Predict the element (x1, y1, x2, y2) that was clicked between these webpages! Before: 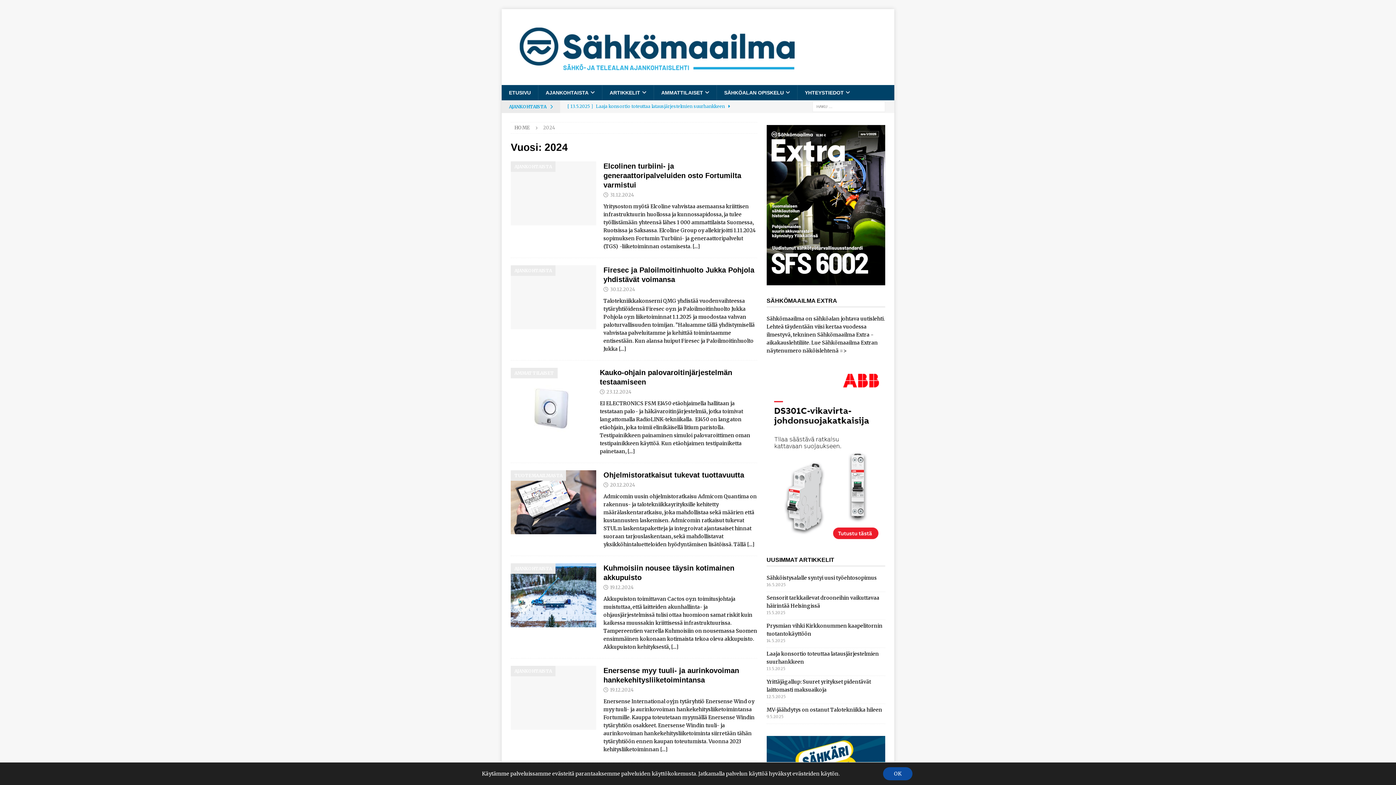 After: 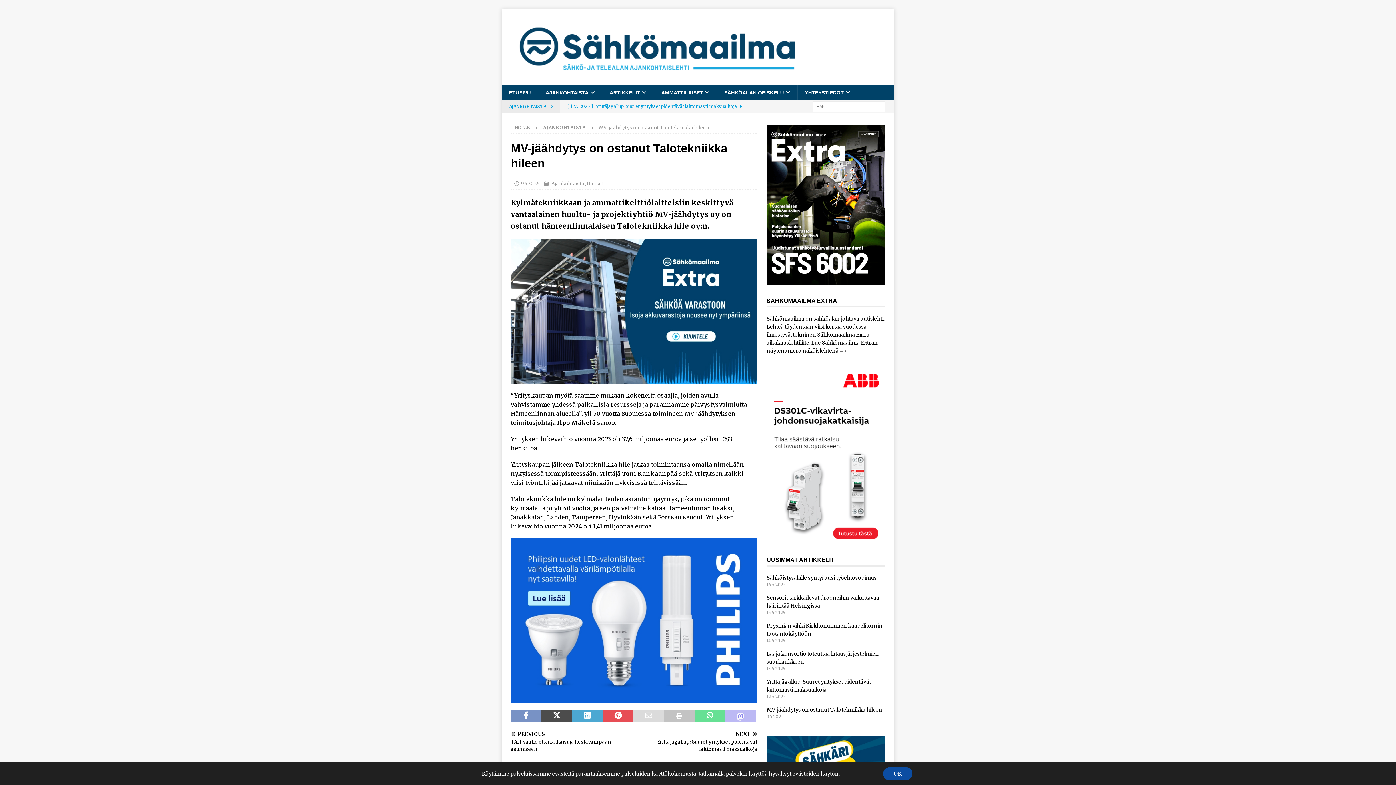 Action: bbox: (766, 706, 882, 713) label: MV-jäähdytys on ostanut Talotekniikka hileen